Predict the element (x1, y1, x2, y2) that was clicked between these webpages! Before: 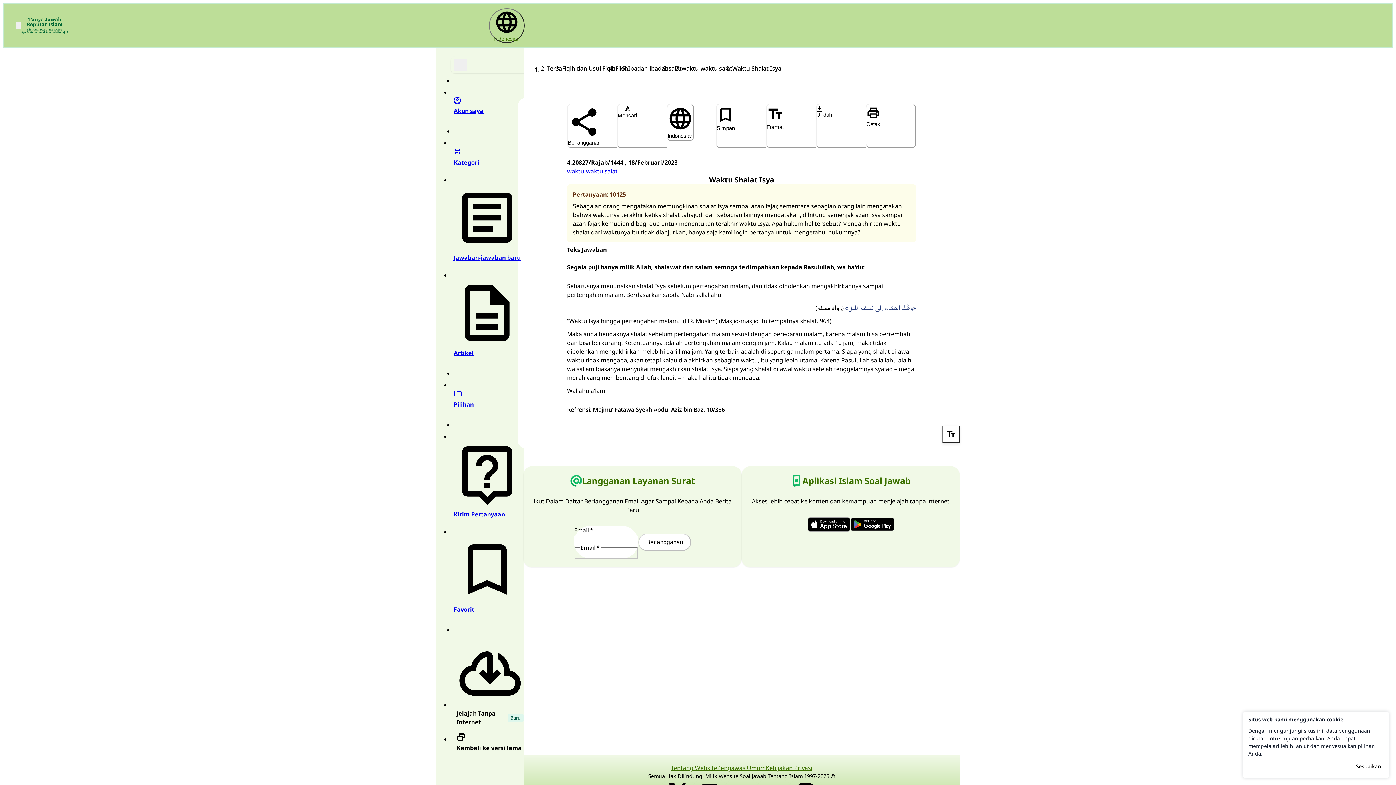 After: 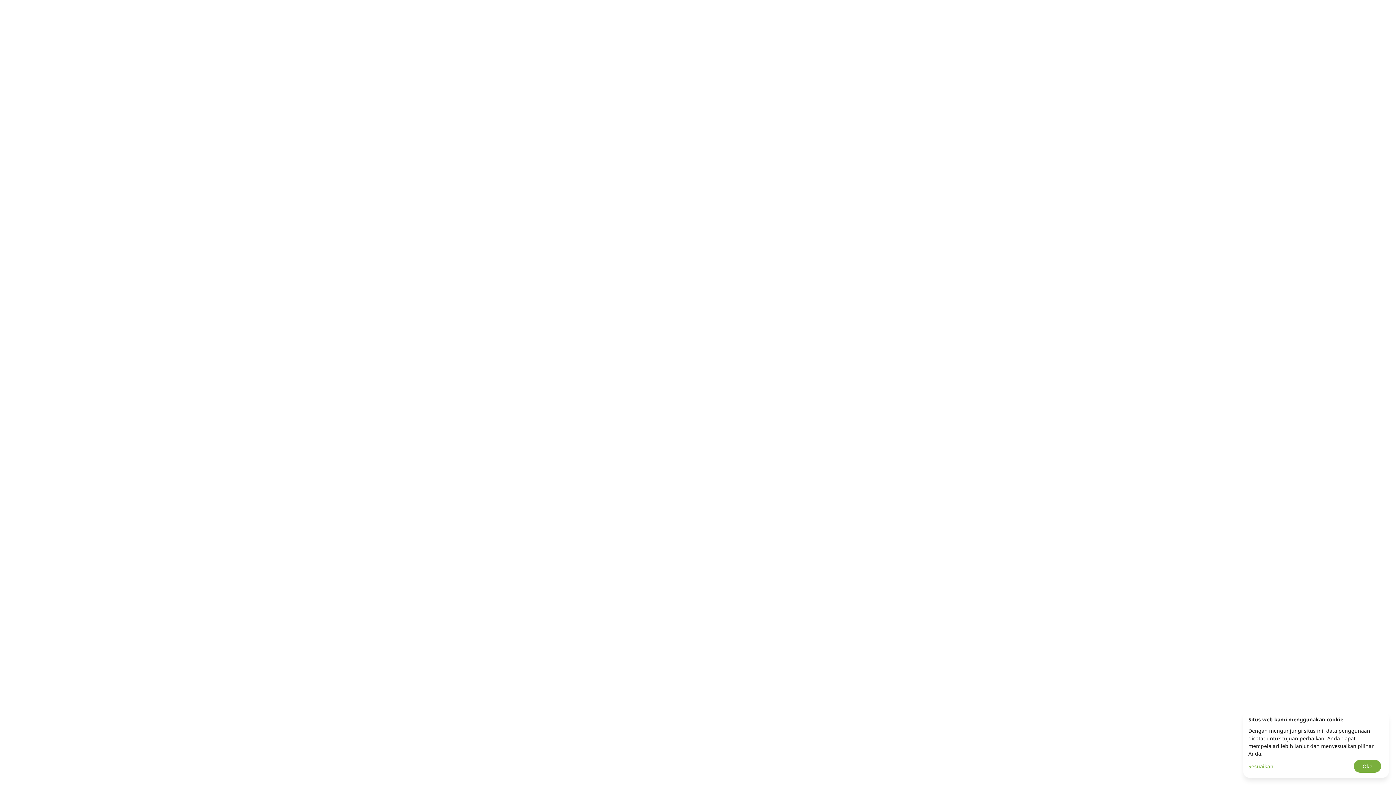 Action: label: Artikel bbox: (453, 268, 520, 368)